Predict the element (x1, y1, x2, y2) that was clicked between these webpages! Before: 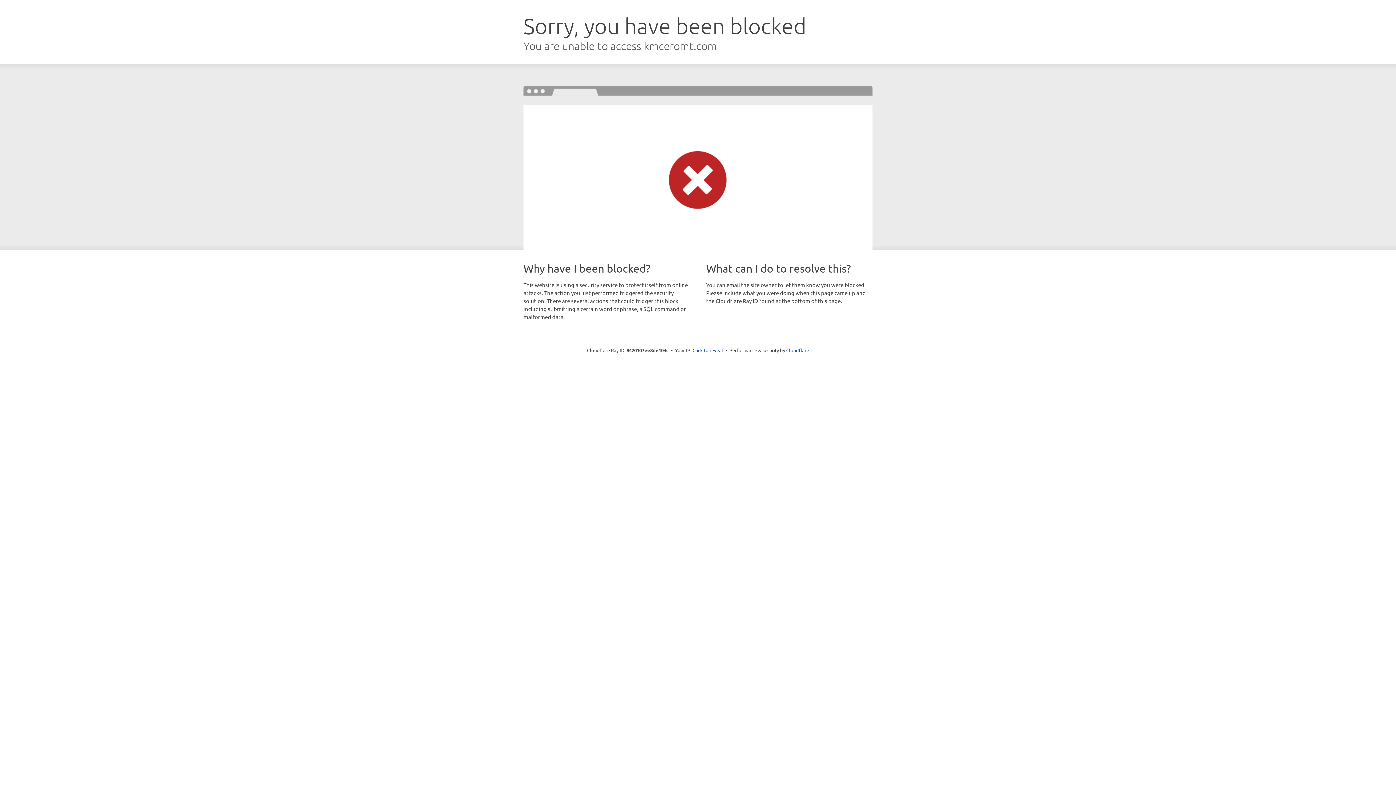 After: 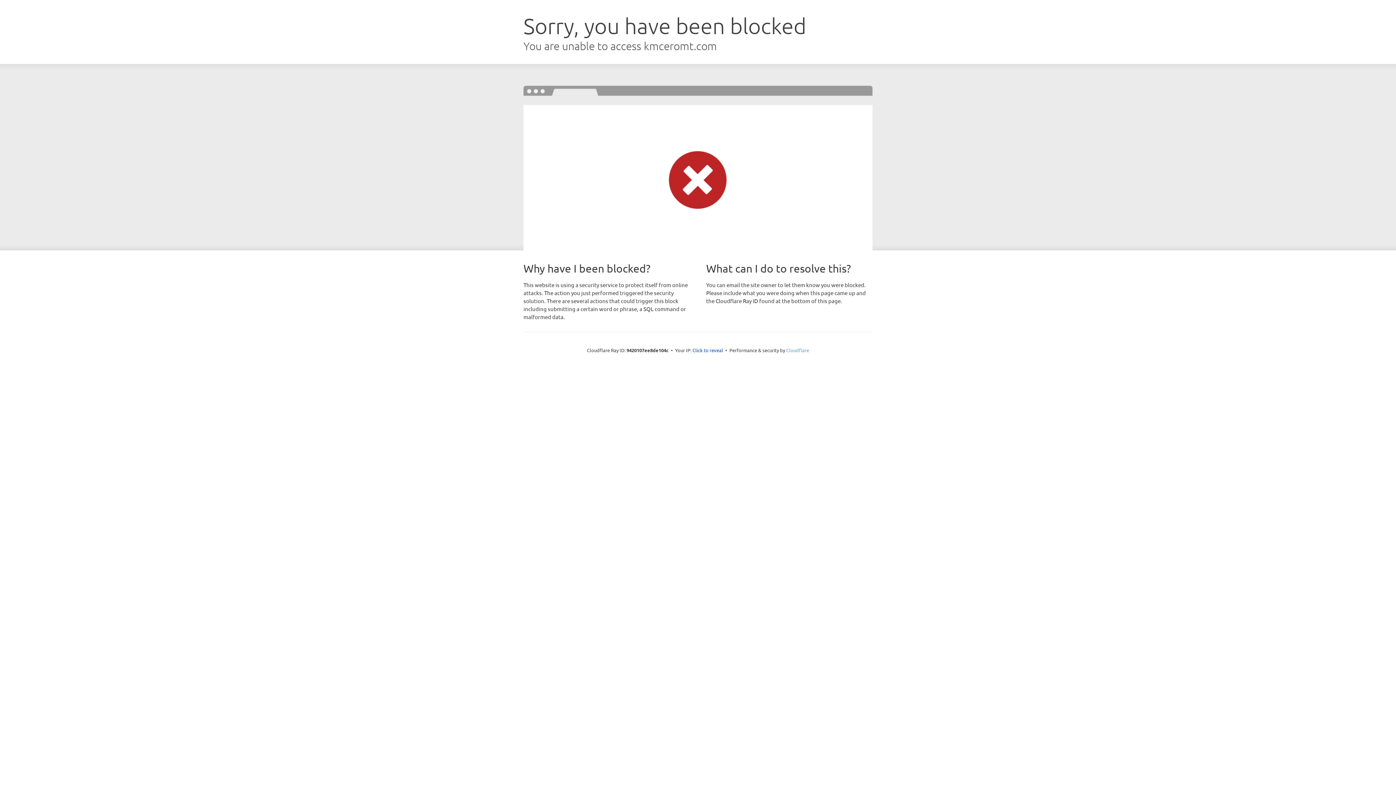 Action: bbox: (786, 347, 809, 353) label: Cloudflare